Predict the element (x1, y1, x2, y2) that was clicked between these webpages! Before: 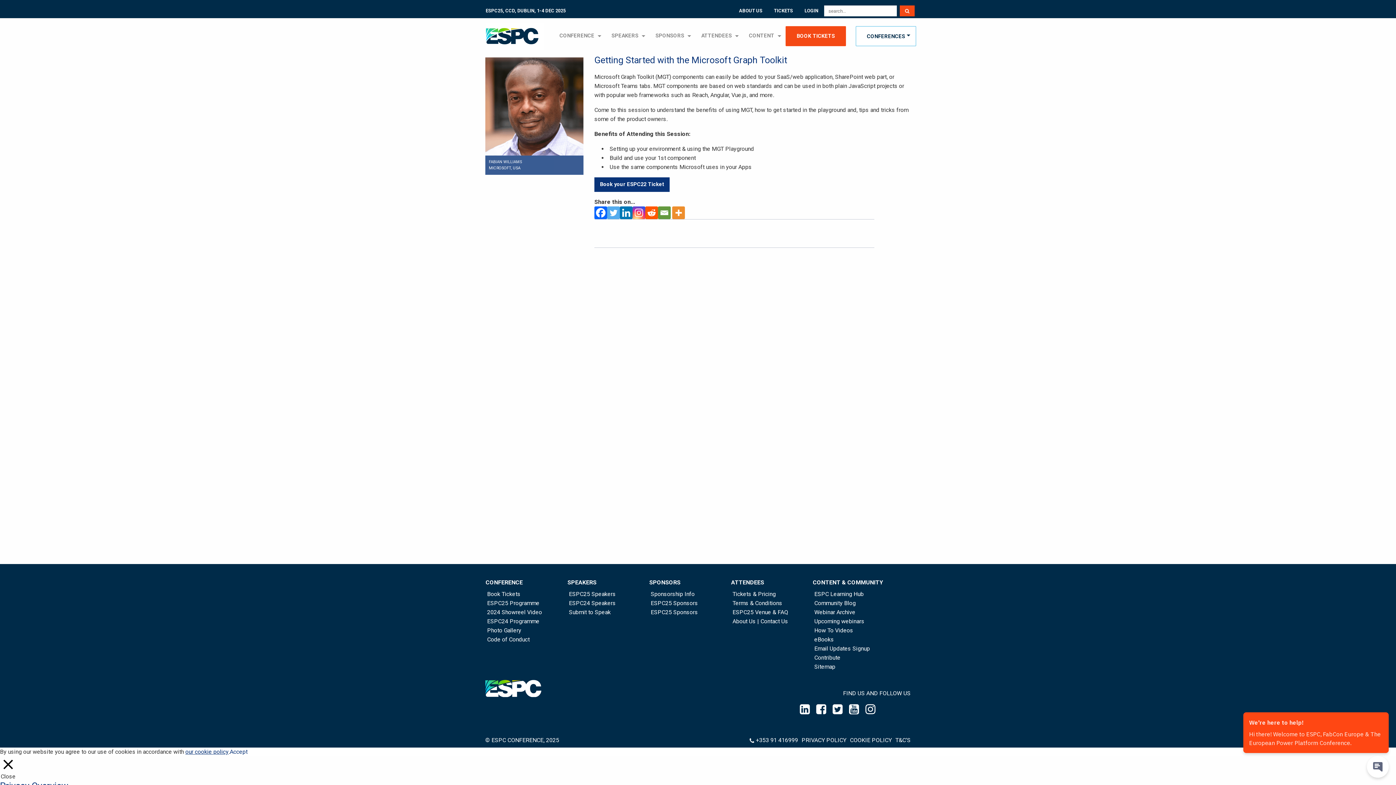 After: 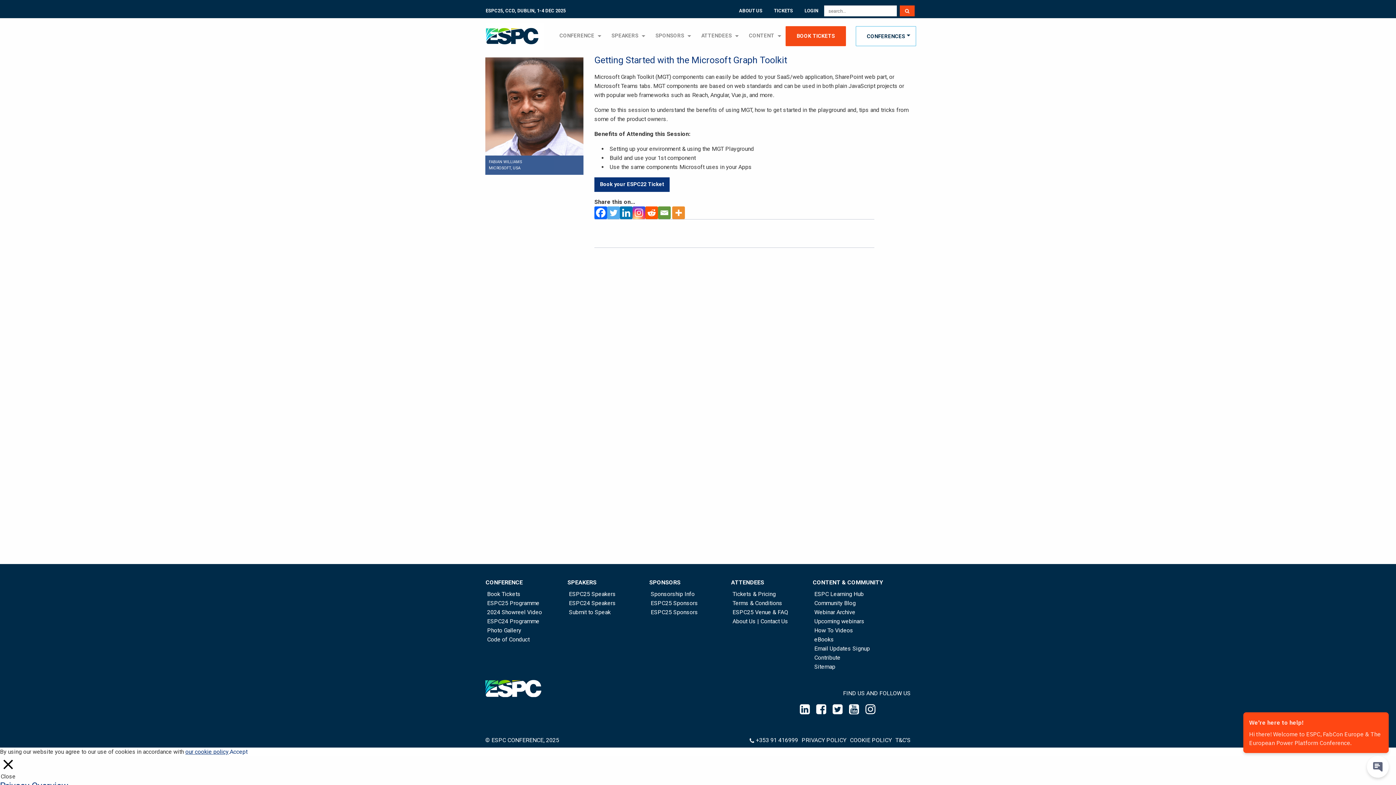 Action: bbox: (632, 206, 645, 219) label: Instagram